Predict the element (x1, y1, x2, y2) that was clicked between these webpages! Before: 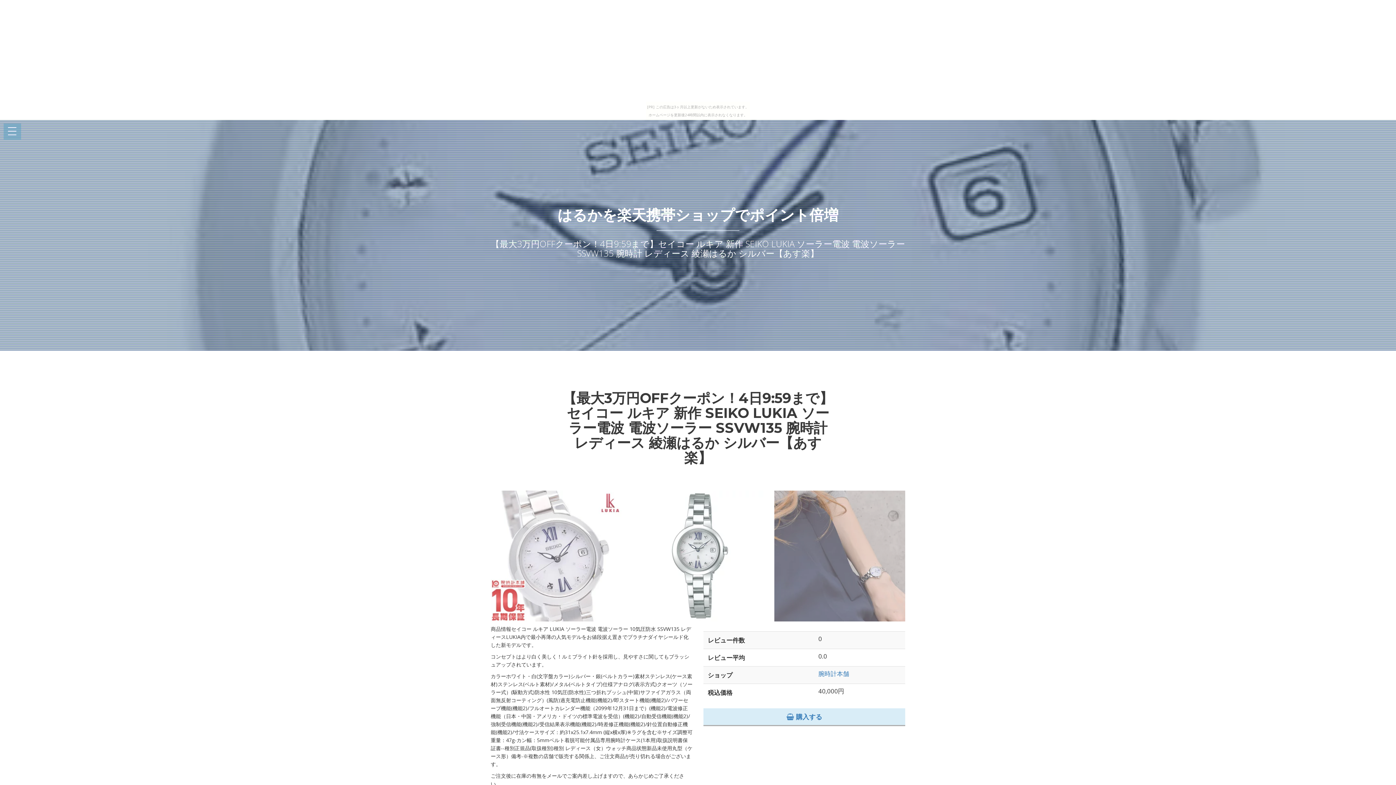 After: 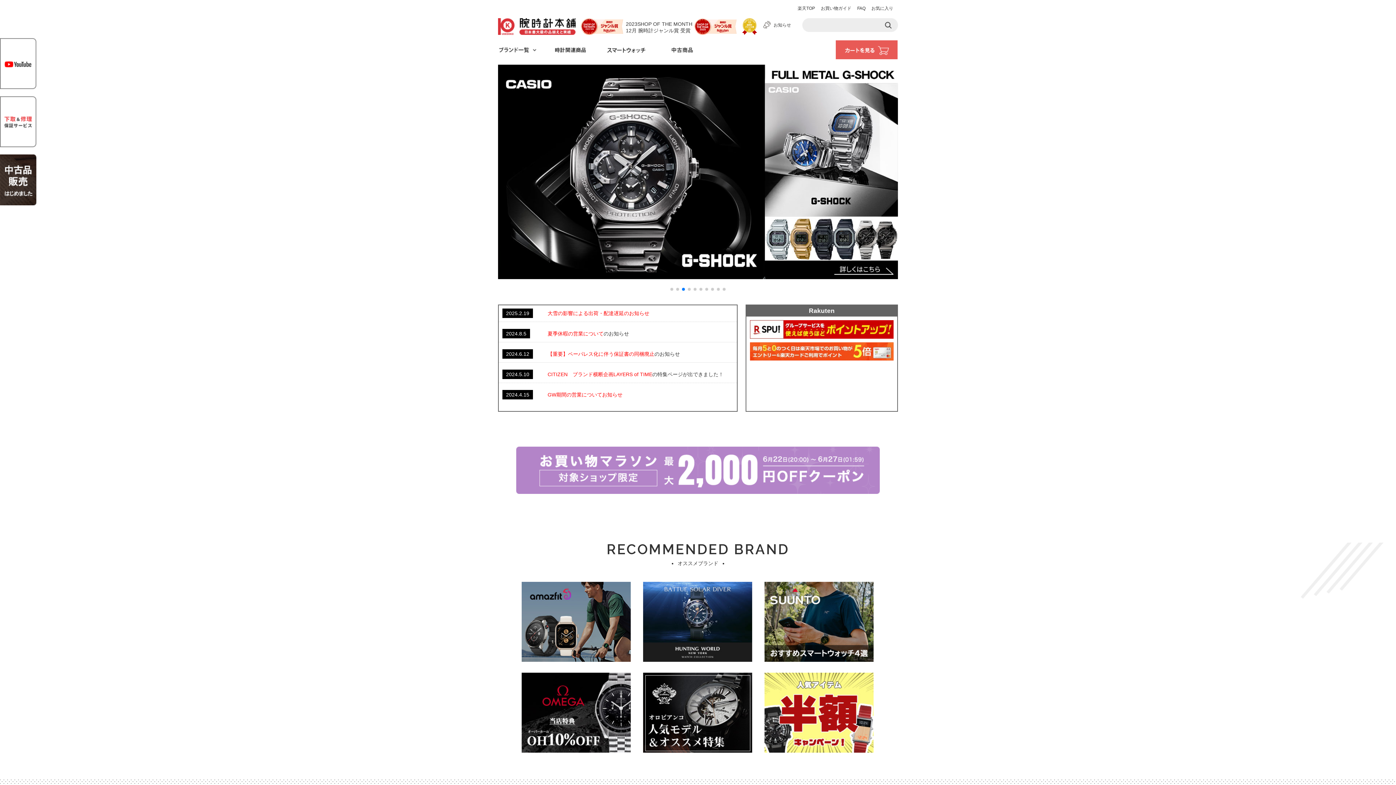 Action: label: 腕時計本舗 bbox: (818, 669, 849, 678)